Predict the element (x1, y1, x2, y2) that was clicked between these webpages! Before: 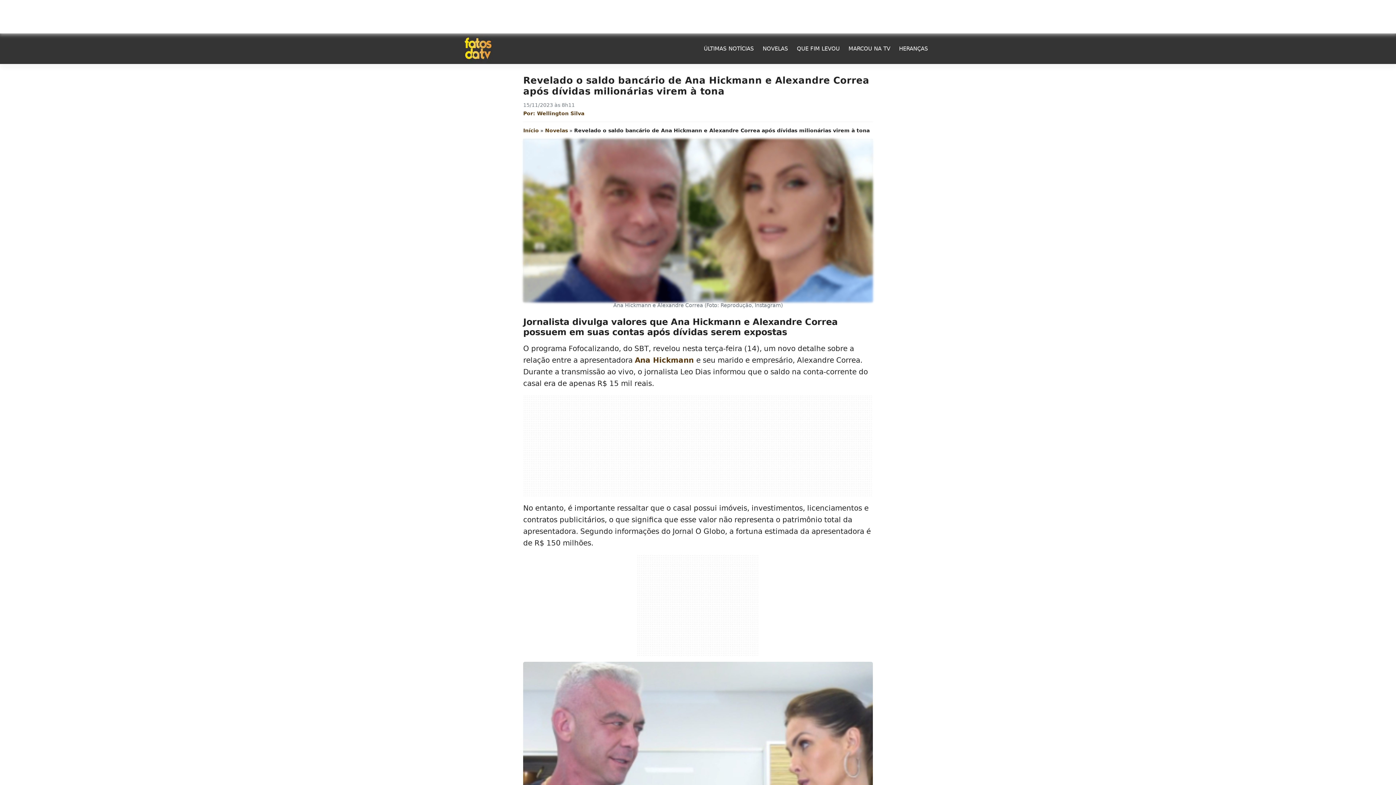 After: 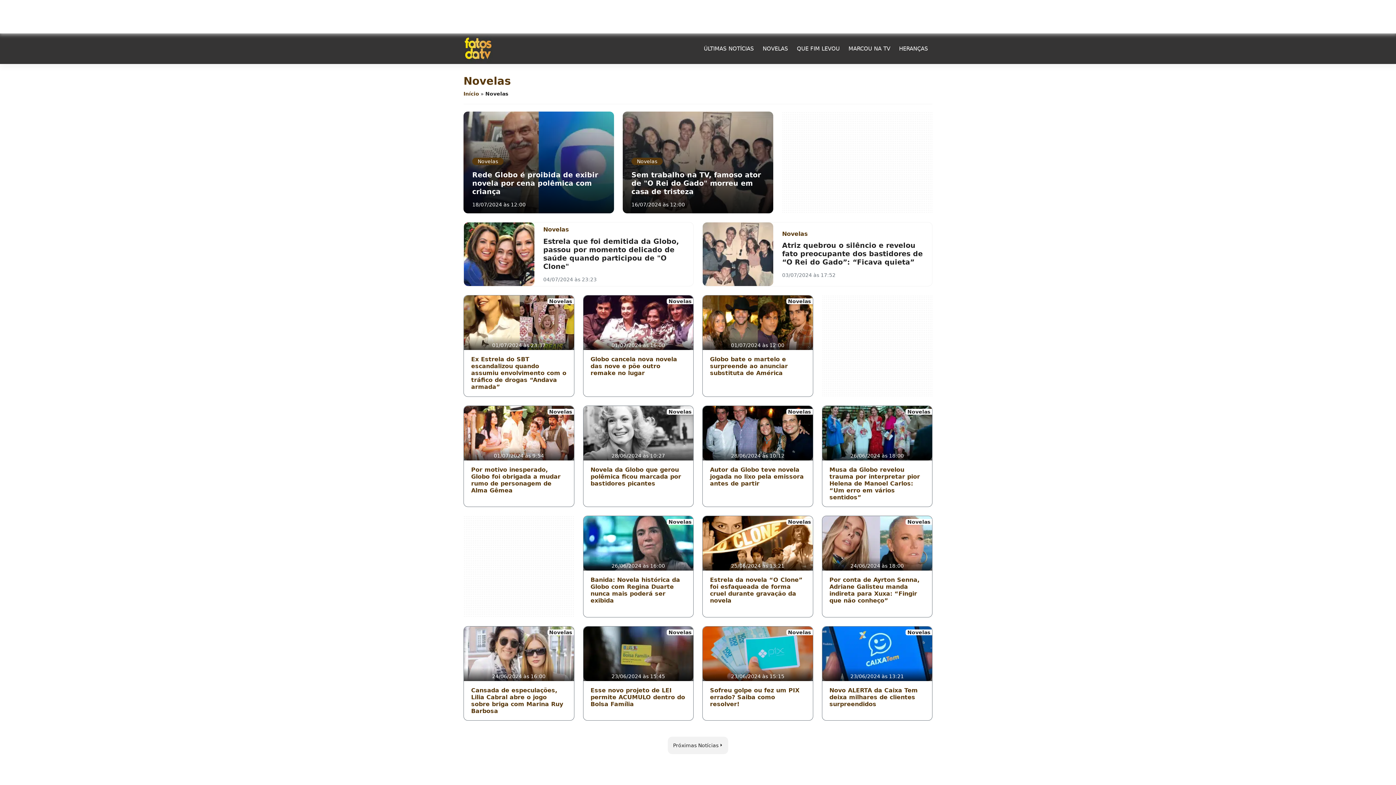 Action: bbox: (545, 127, 568, 133) label: Novelas